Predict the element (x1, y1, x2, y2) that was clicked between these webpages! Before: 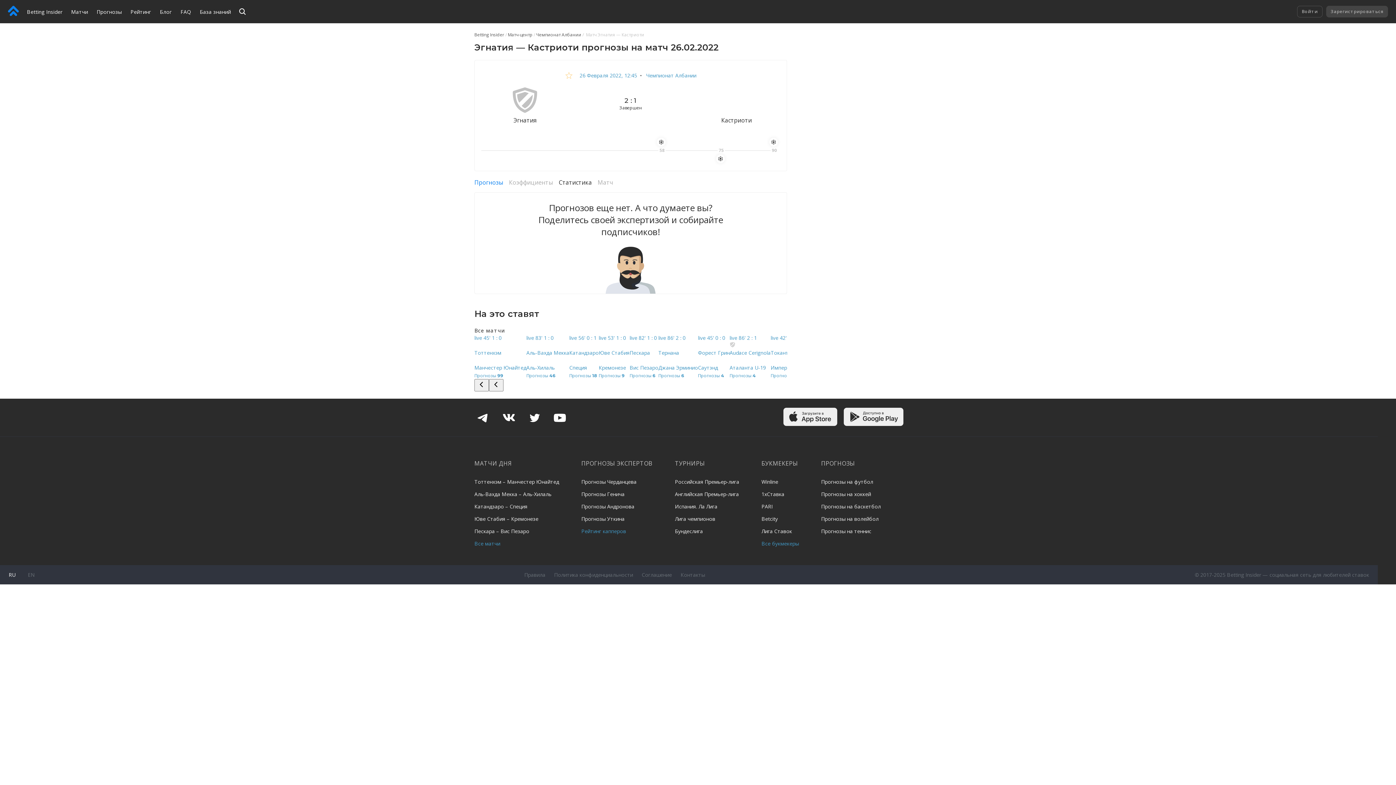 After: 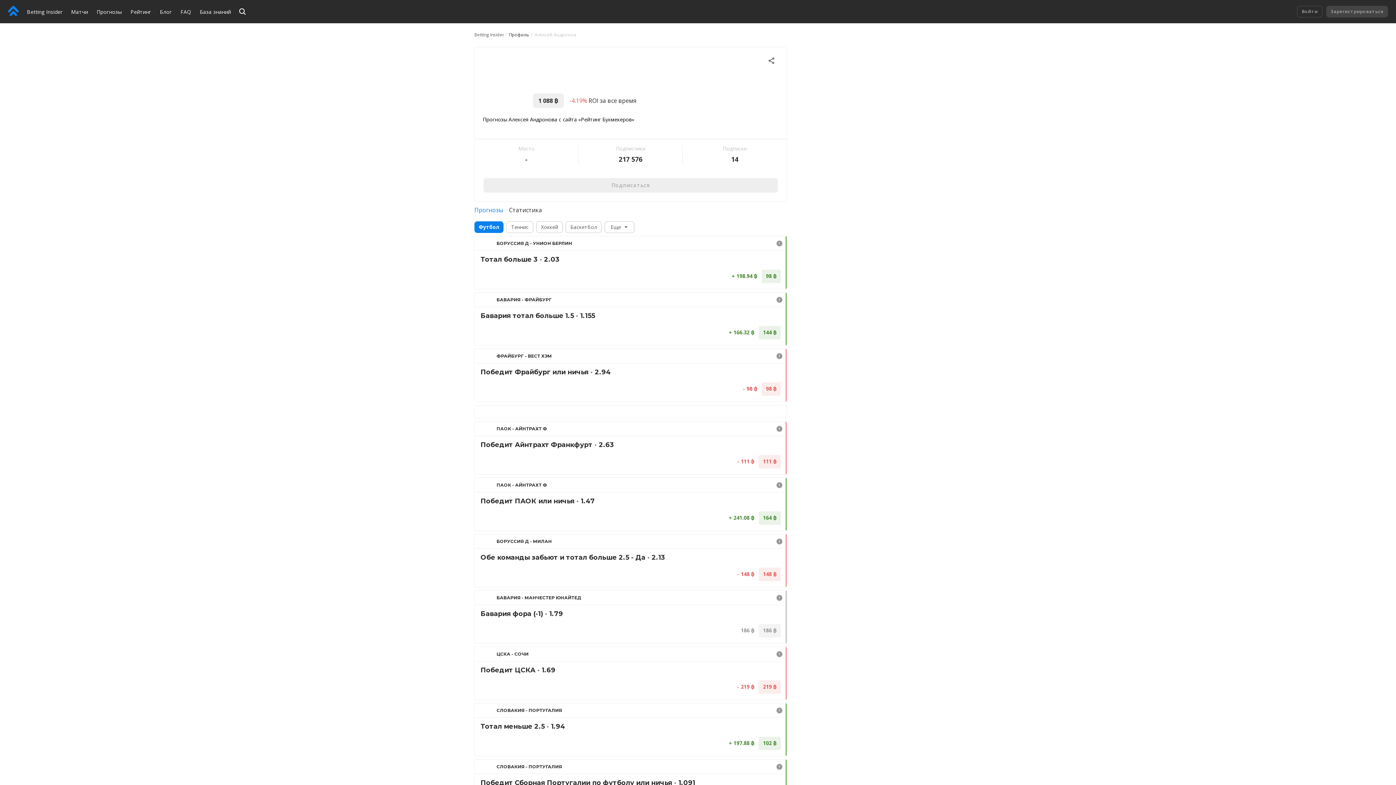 Action: bbox: (581, 503, 634, 510) label: Прогнозы Андронова